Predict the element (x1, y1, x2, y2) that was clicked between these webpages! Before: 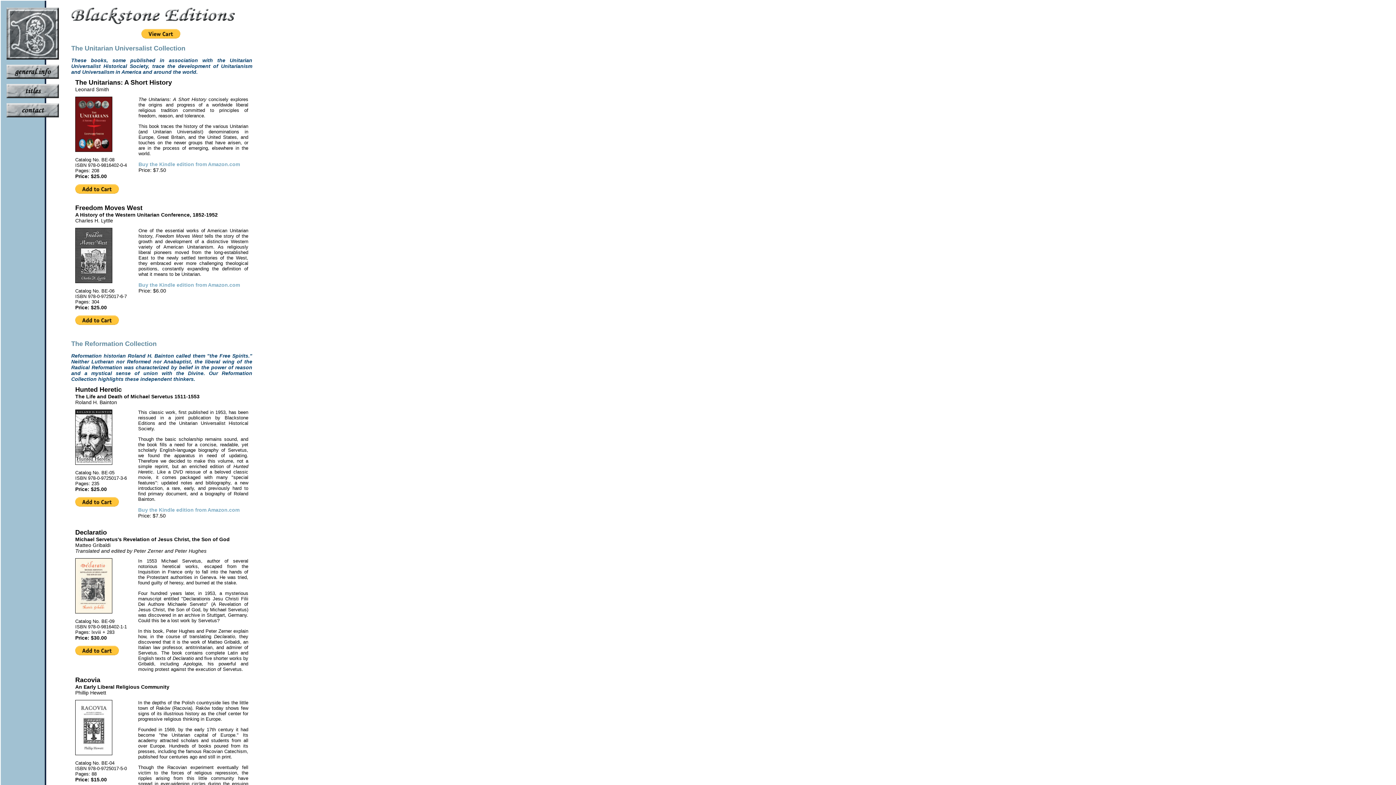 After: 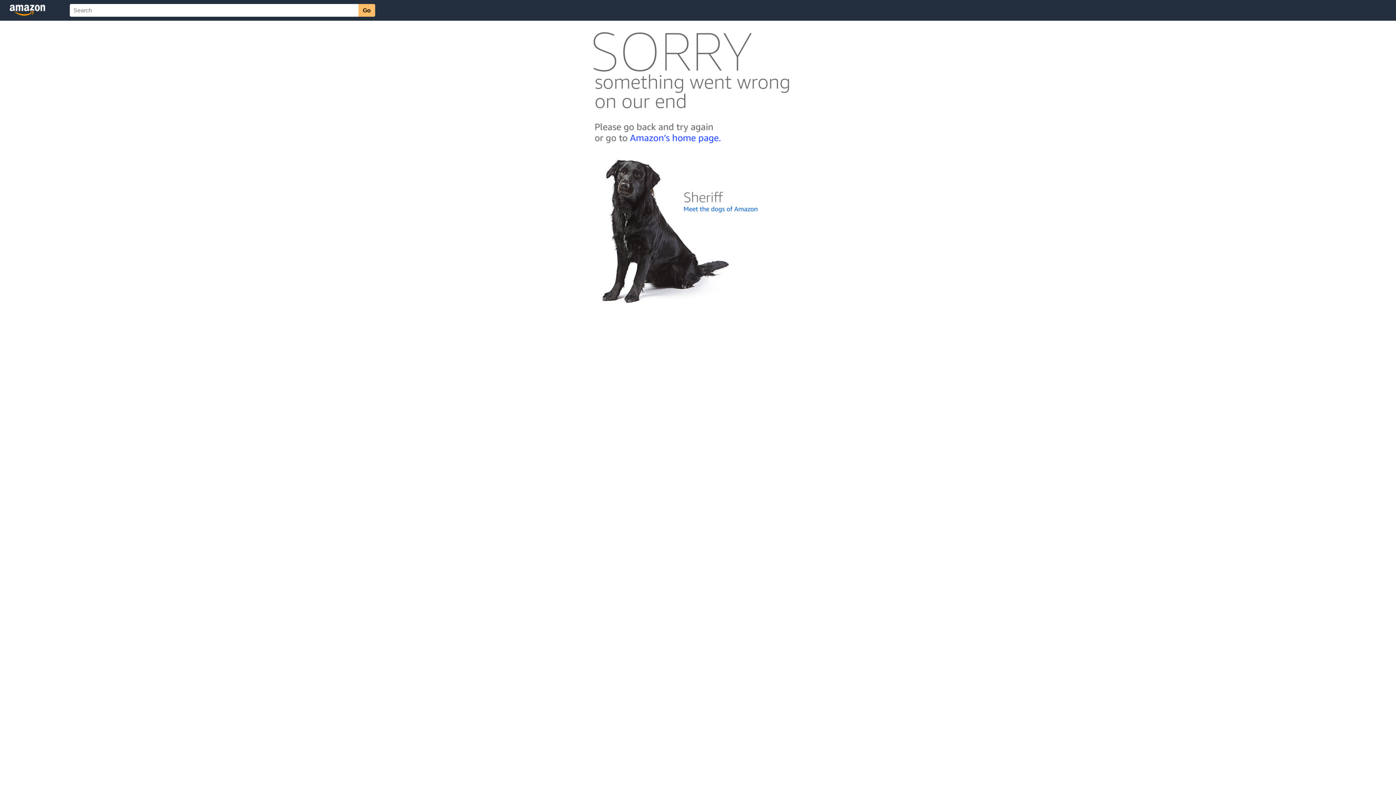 Action: label: Buy the Kindle edition from Amazon.com bbox: (138, 282, 240, 288)